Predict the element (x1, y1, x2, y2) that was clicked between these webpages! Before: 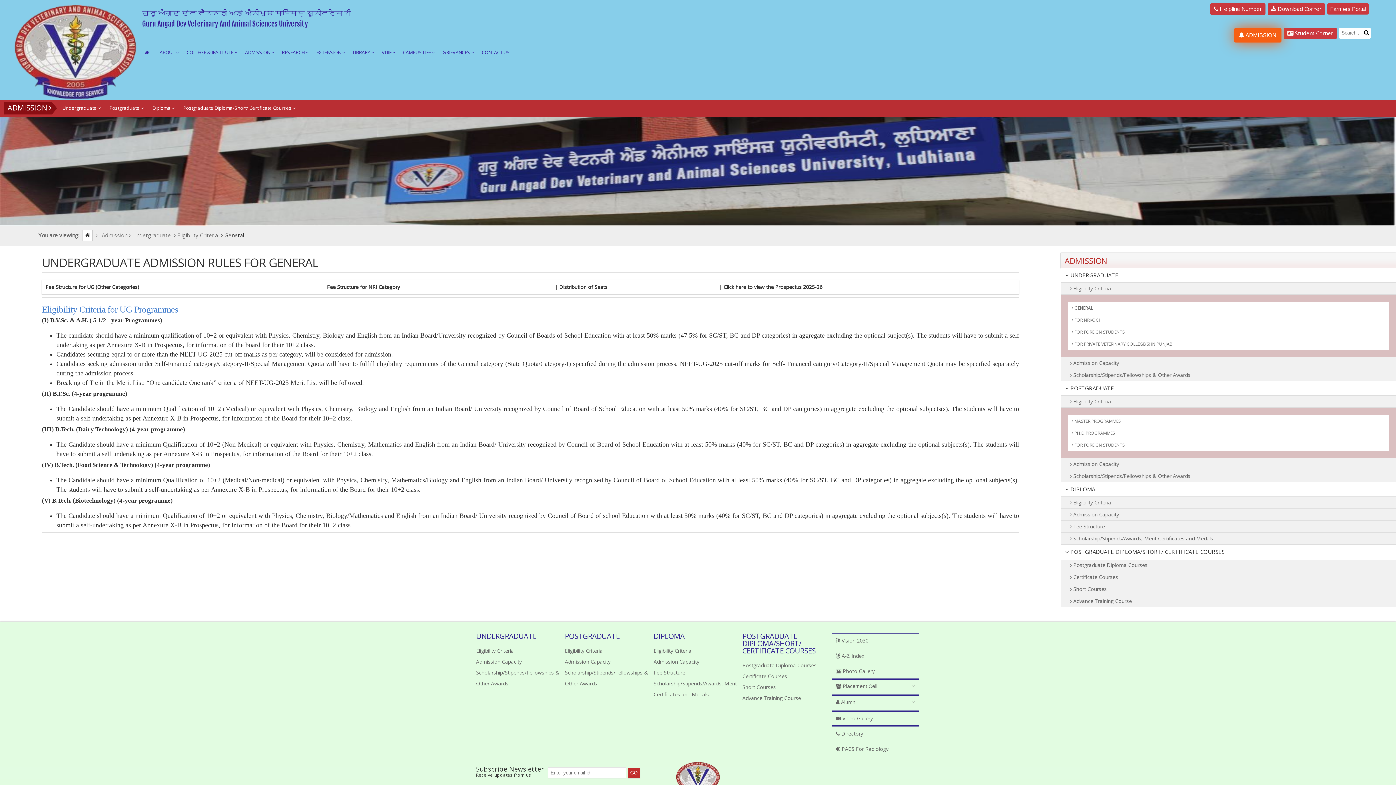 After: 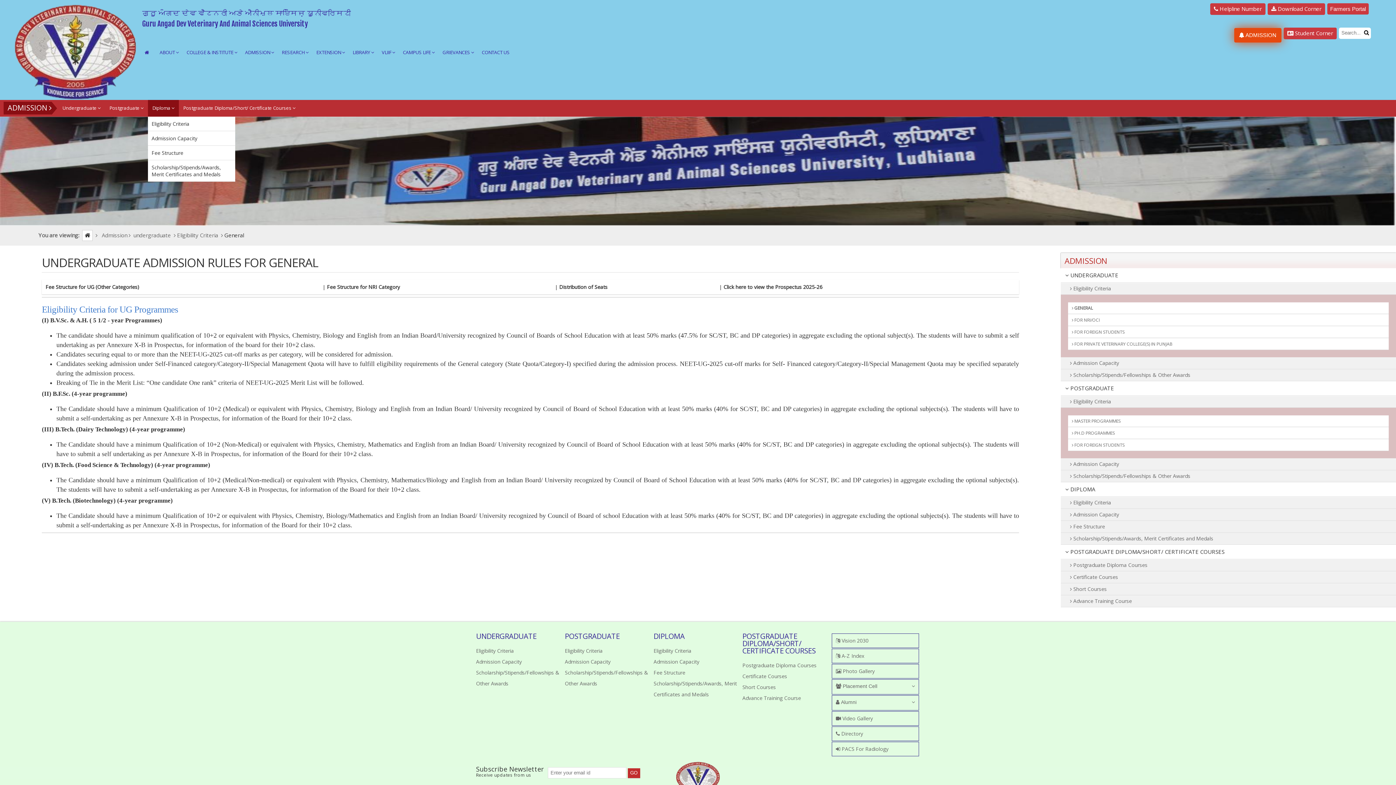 Action: bbox: (148, 100, 178, 116) label: Diploma 